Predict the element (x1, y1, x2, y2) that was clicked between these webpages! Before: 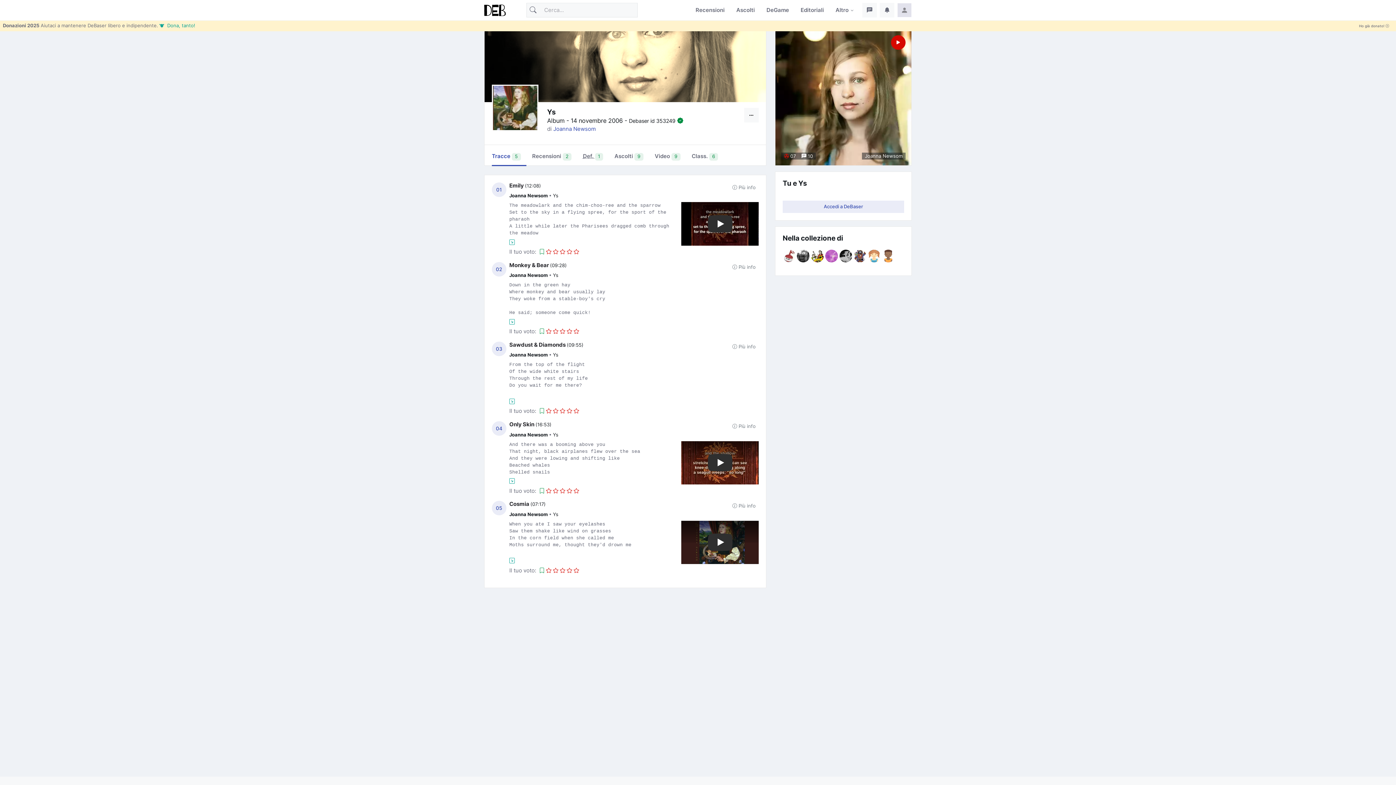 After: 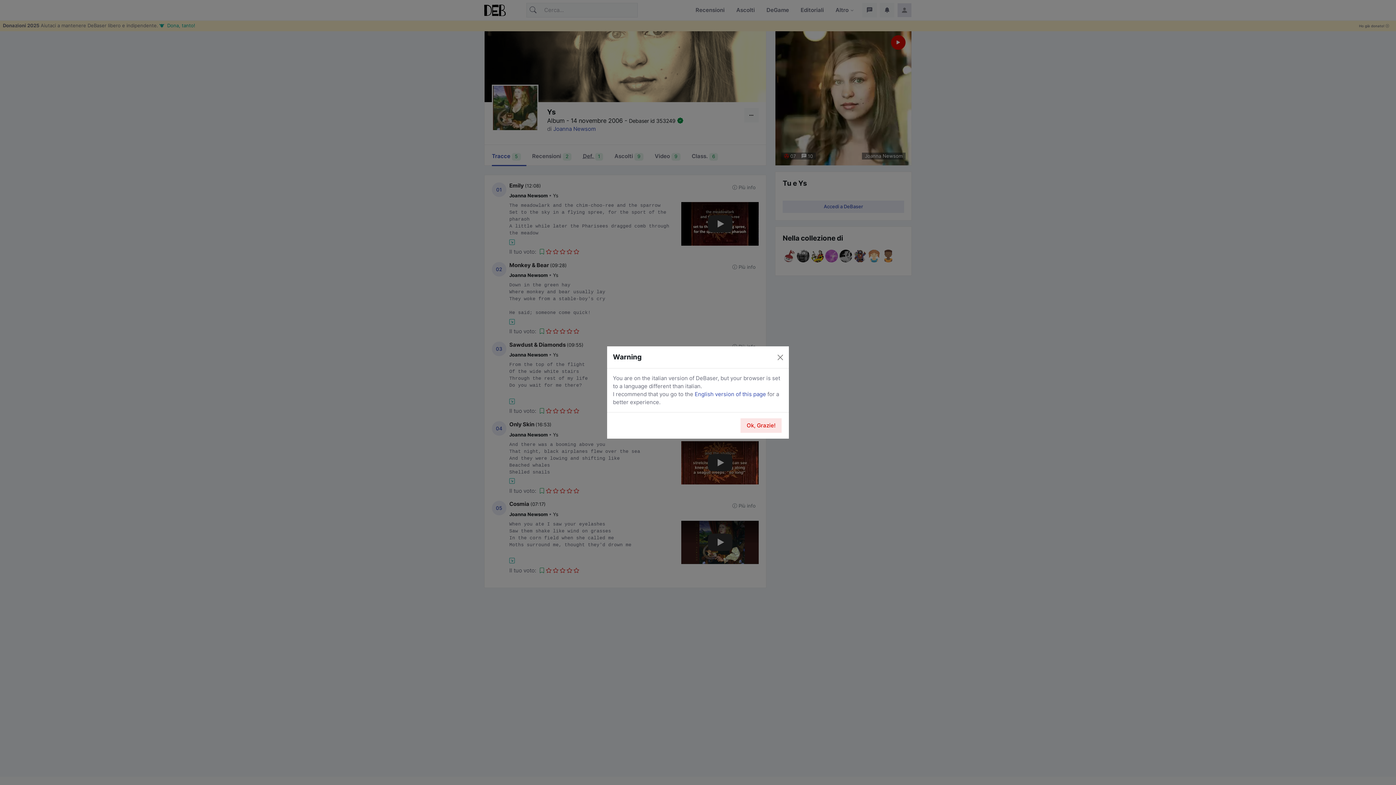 Action: bbox: (566, 407, 572, 414)